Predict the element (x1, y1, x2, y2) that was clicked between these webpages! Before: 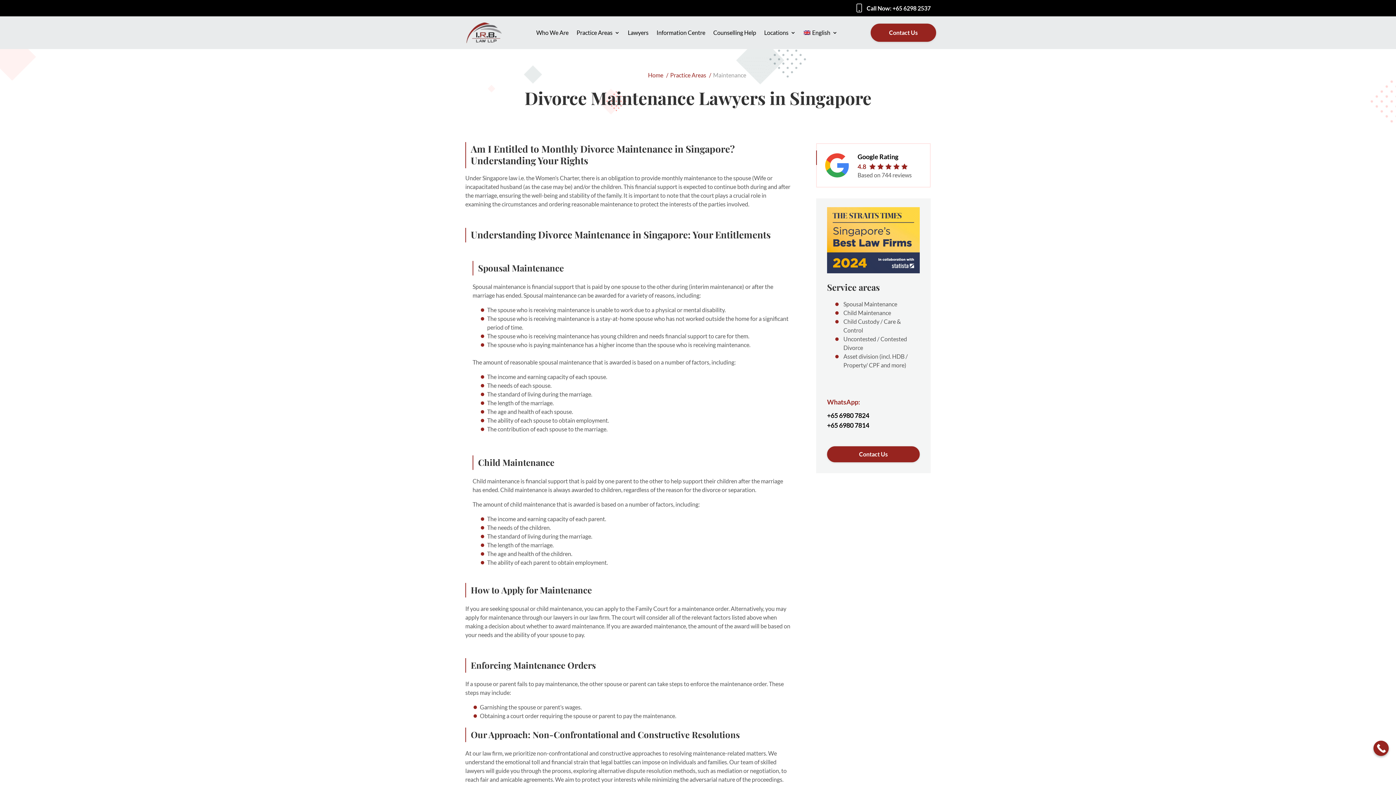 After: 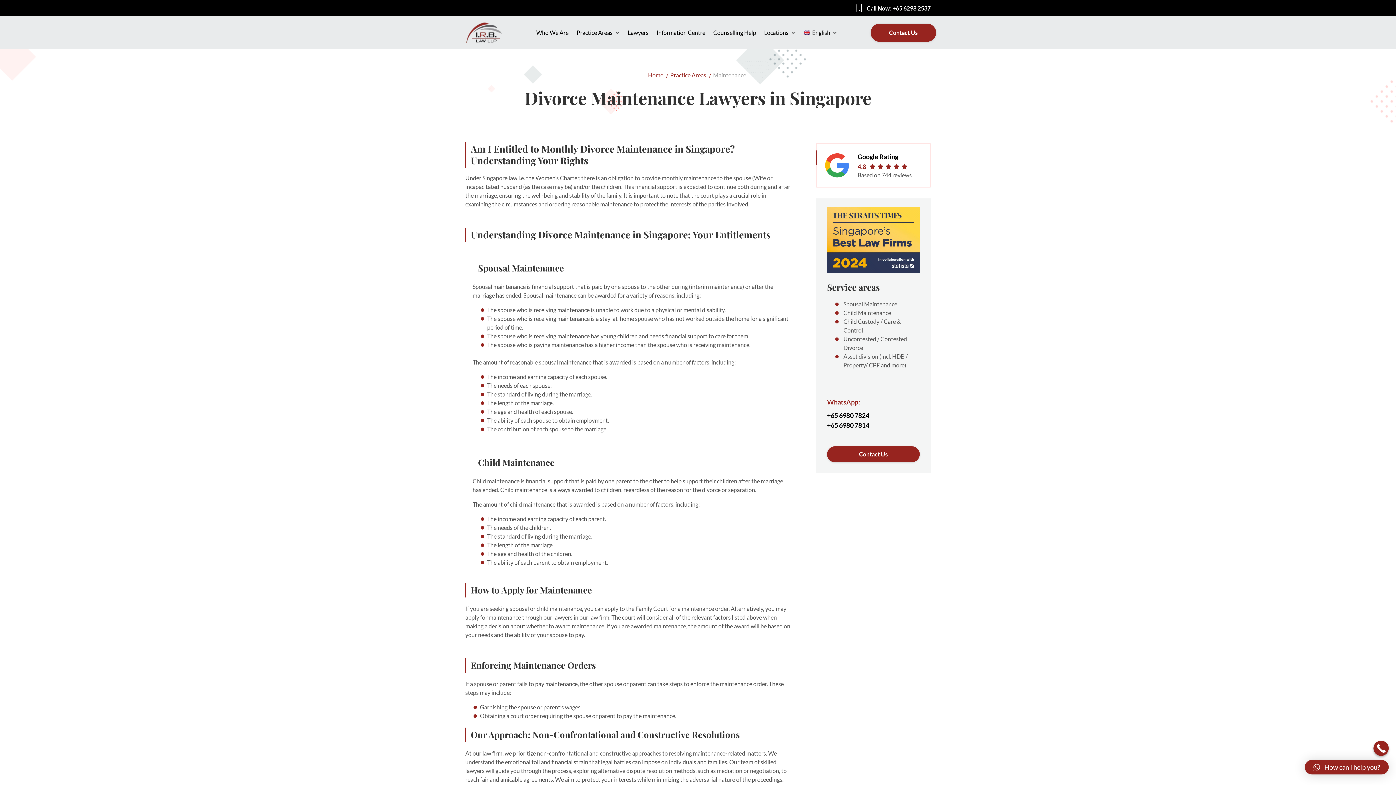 Action: label:  Call Now: +65 6298 2537 bbox: (856, 3, 930, 12)